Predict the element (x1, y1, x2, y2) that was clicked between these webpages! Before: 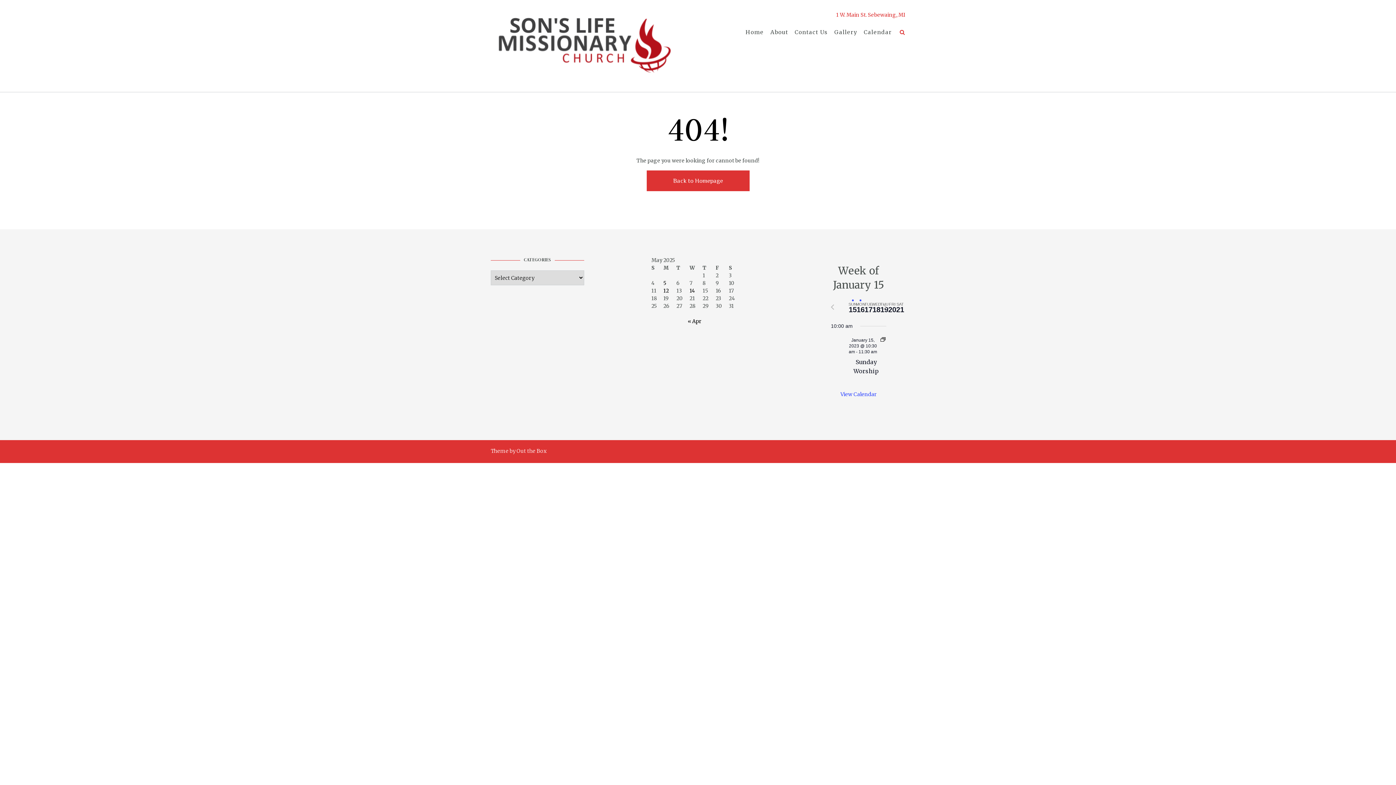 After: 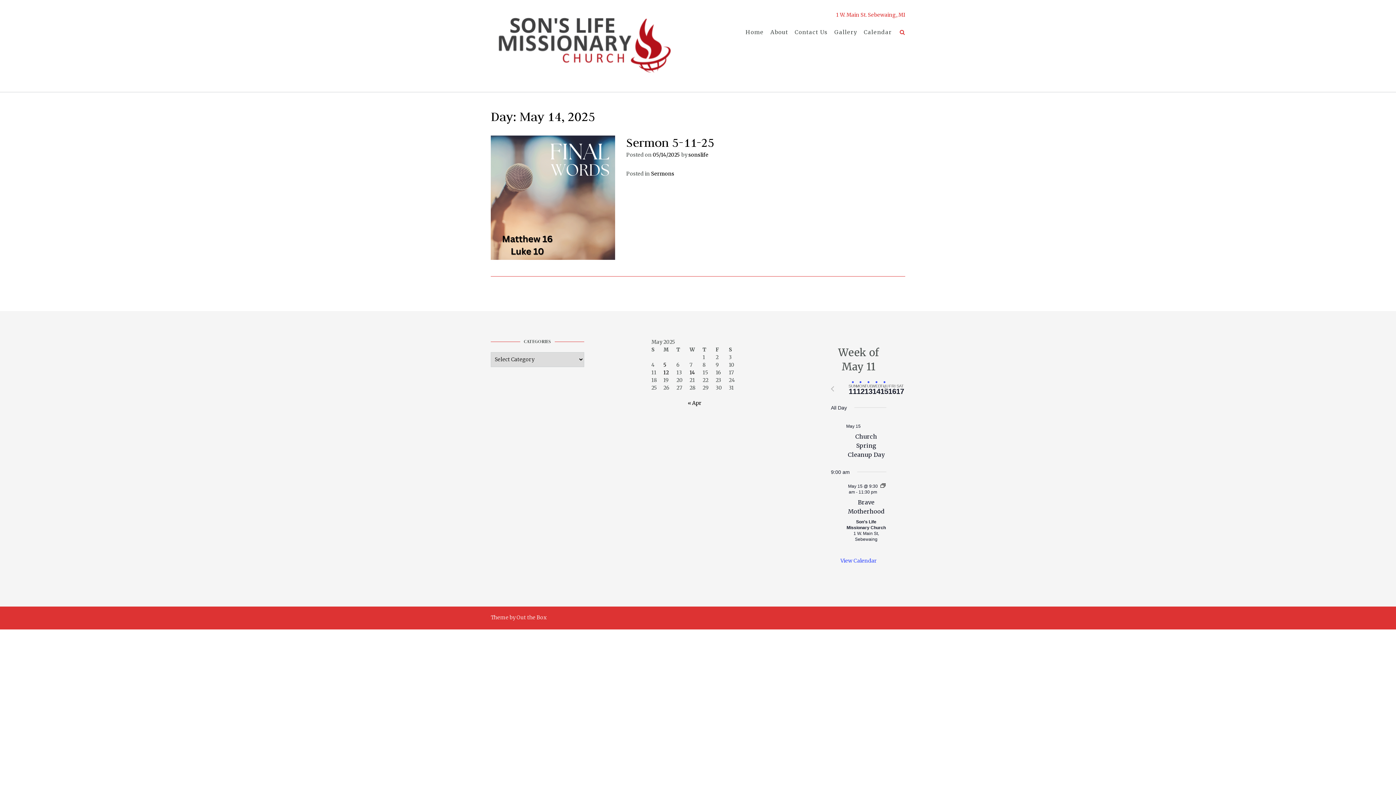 Action: label: Posts published on May 14, 2025 bbox: (689, 287, 695, 294)